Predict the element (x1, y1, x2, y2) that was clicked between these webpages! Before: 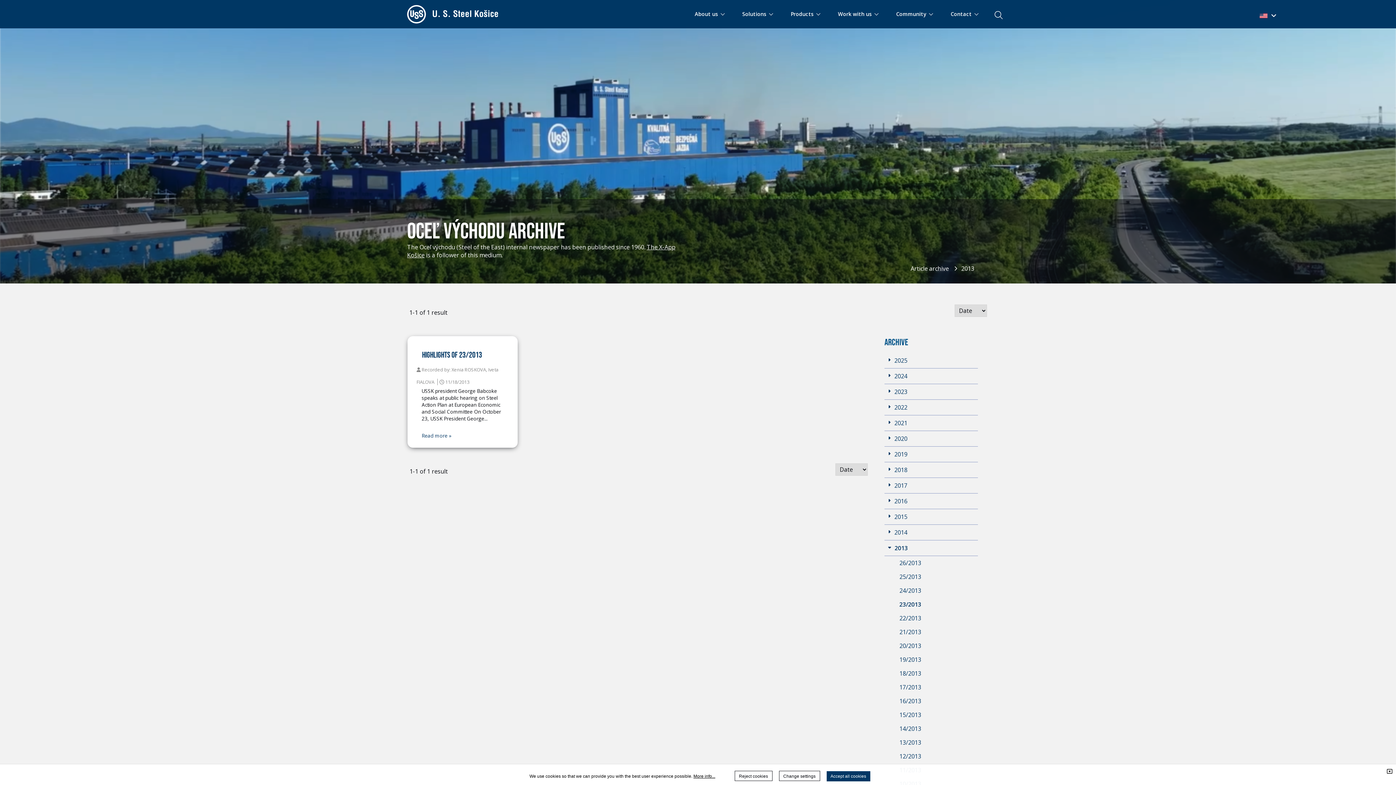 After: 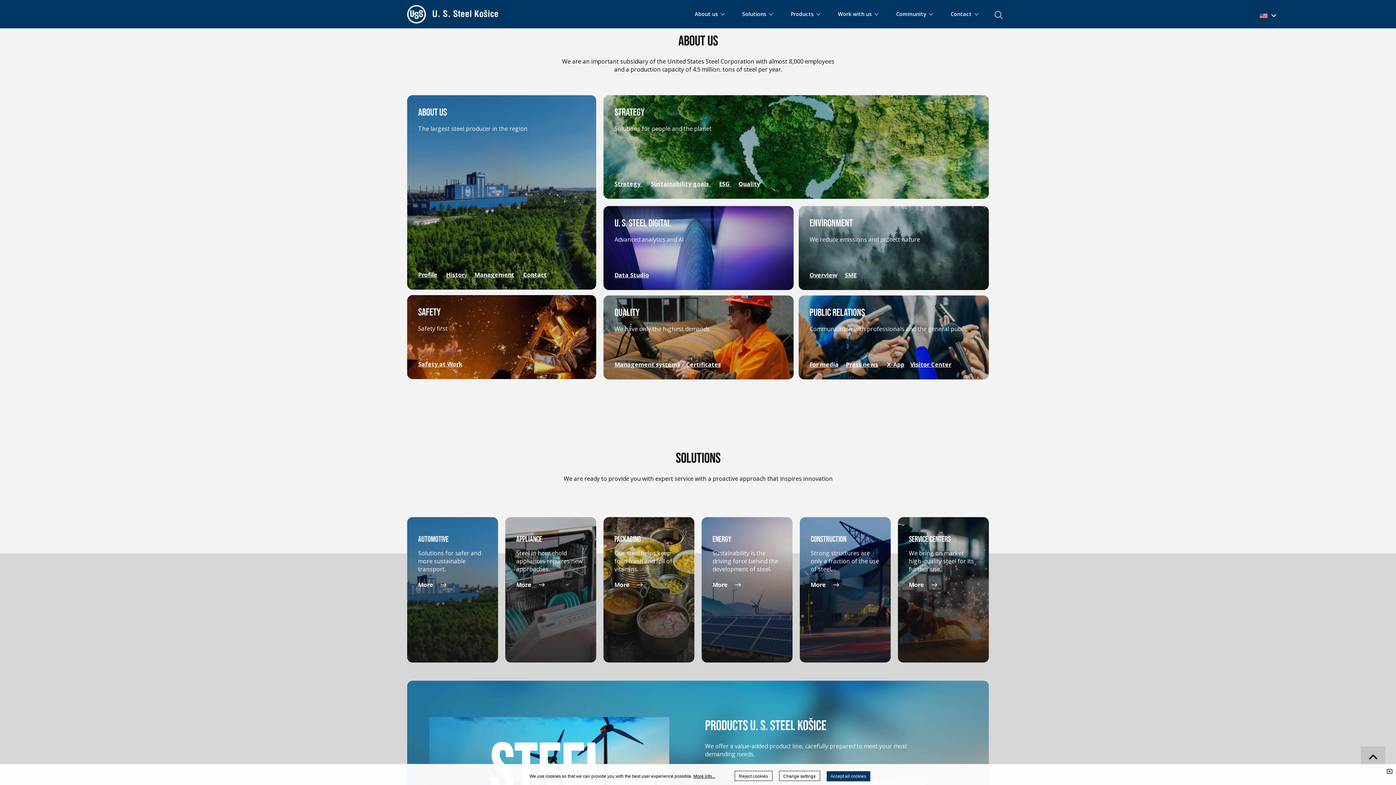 Action: label: About us  bbox: (687, 3, 735, 28)